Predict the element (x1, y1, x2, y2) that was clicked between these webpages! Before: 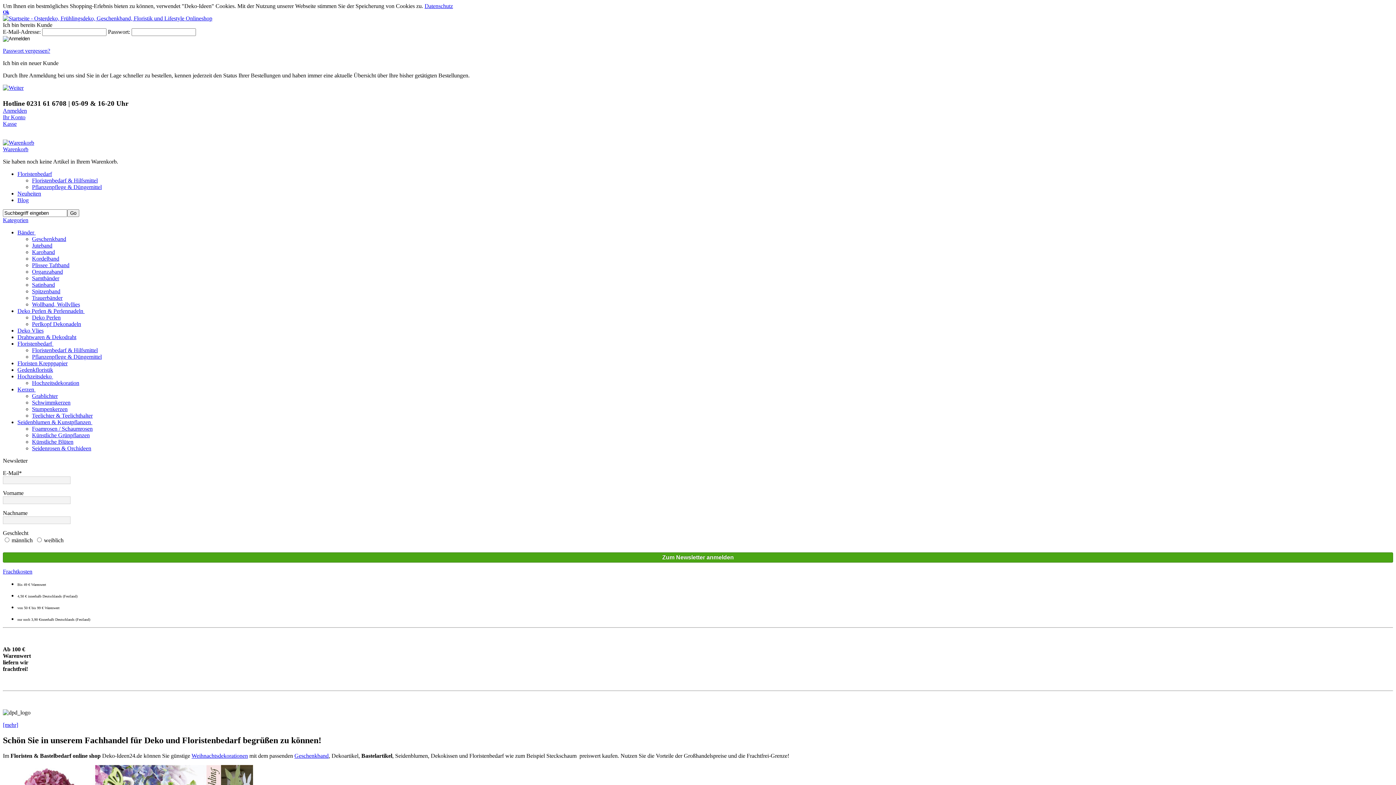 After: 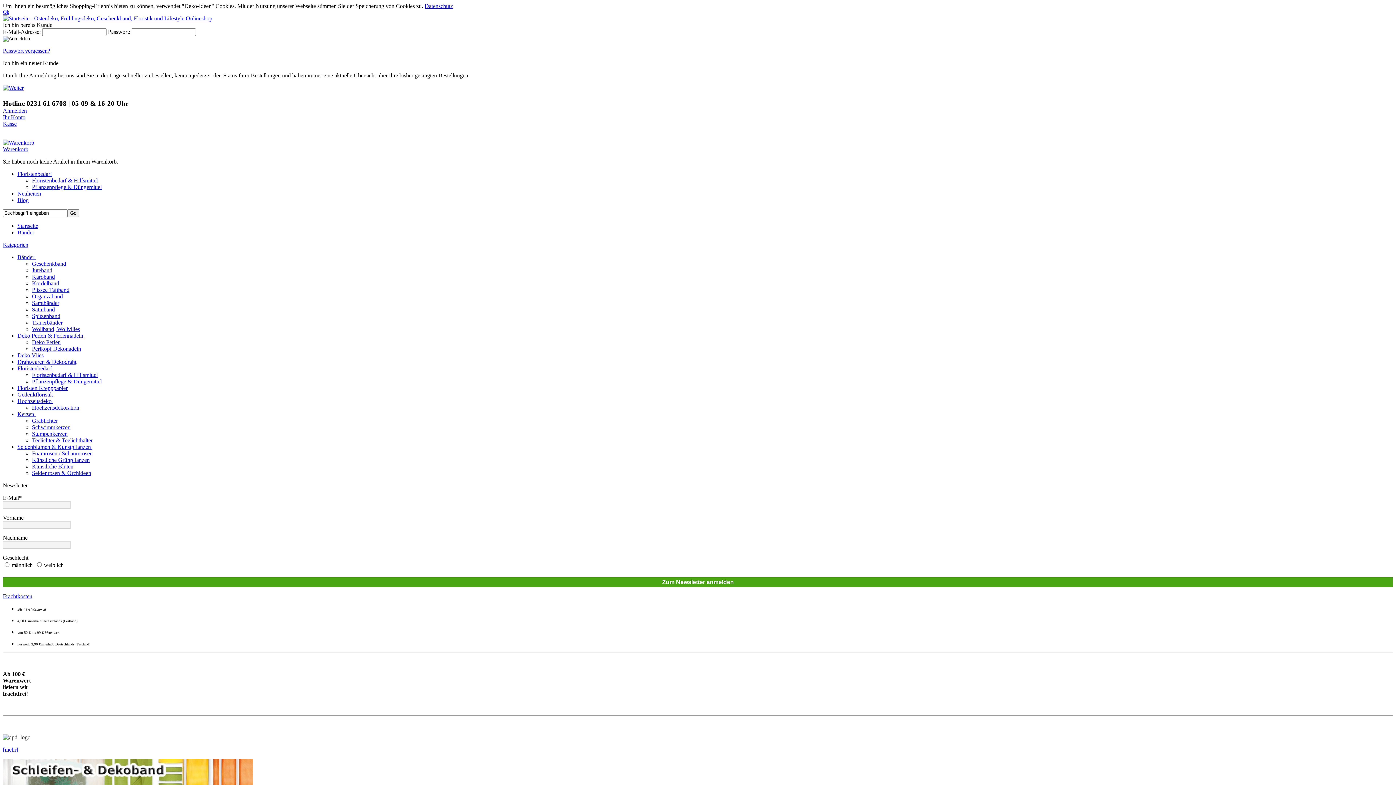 Action: bbox: (294, 753, 328, 759) label: Geschenkband